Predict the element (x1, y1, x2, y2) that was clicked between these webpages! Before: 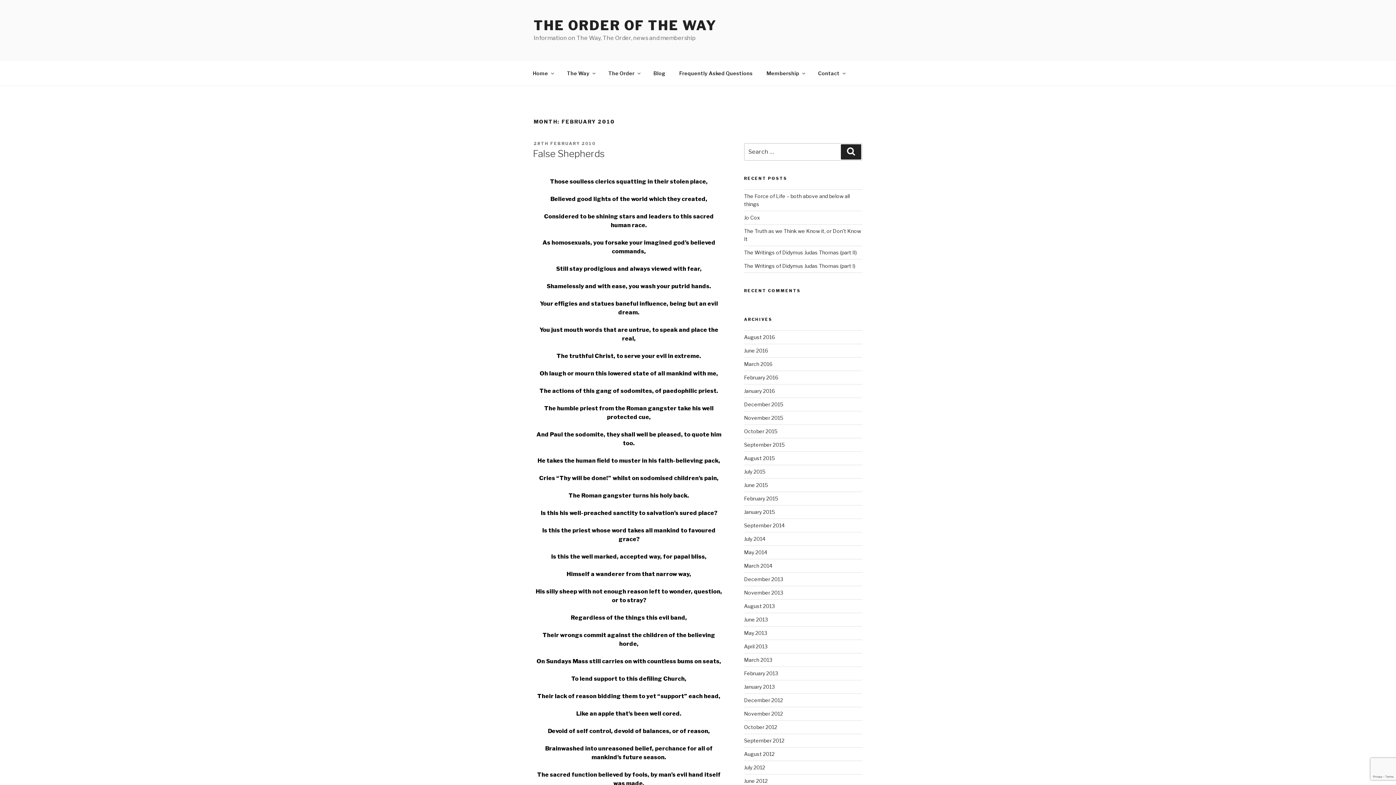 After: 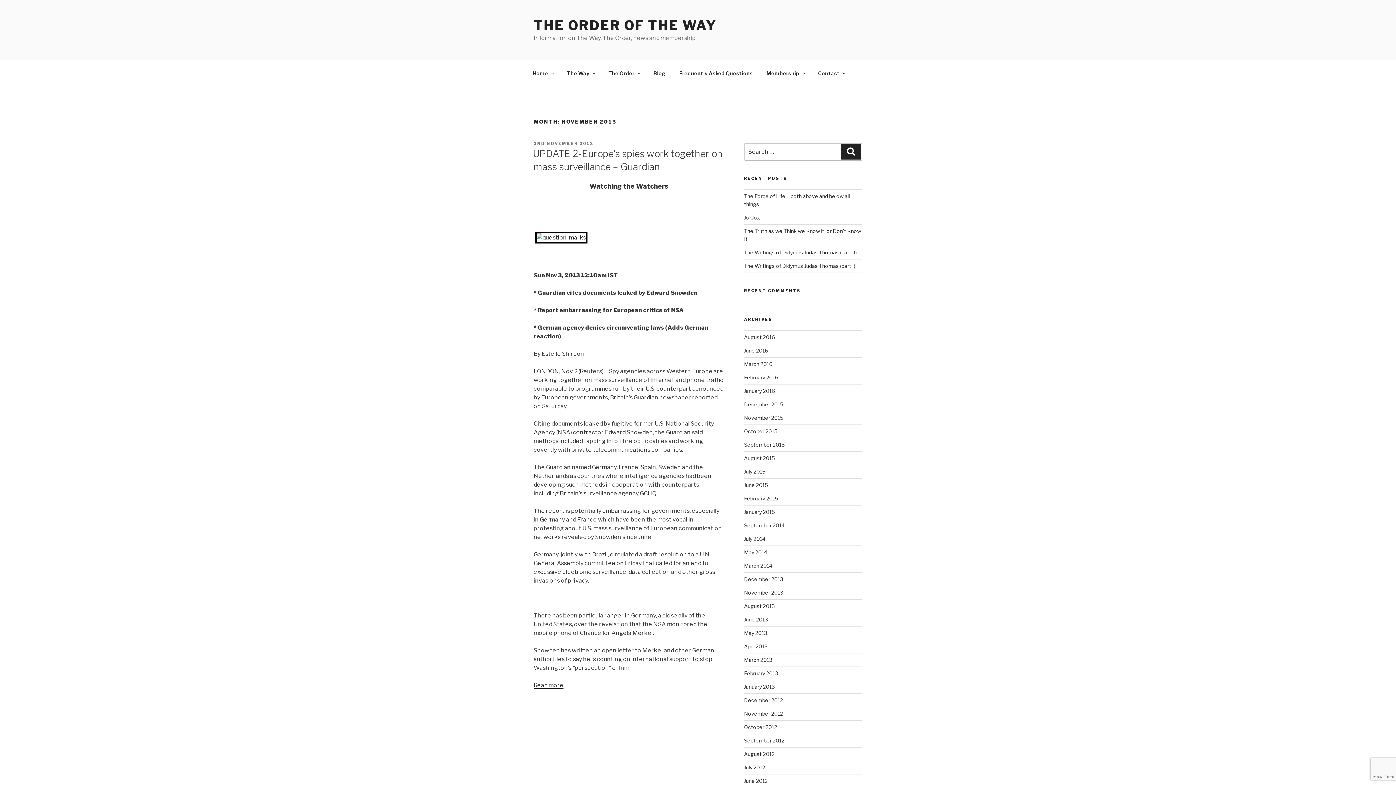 Action: bbox: (744, 589, 783, 595) label: November 2013